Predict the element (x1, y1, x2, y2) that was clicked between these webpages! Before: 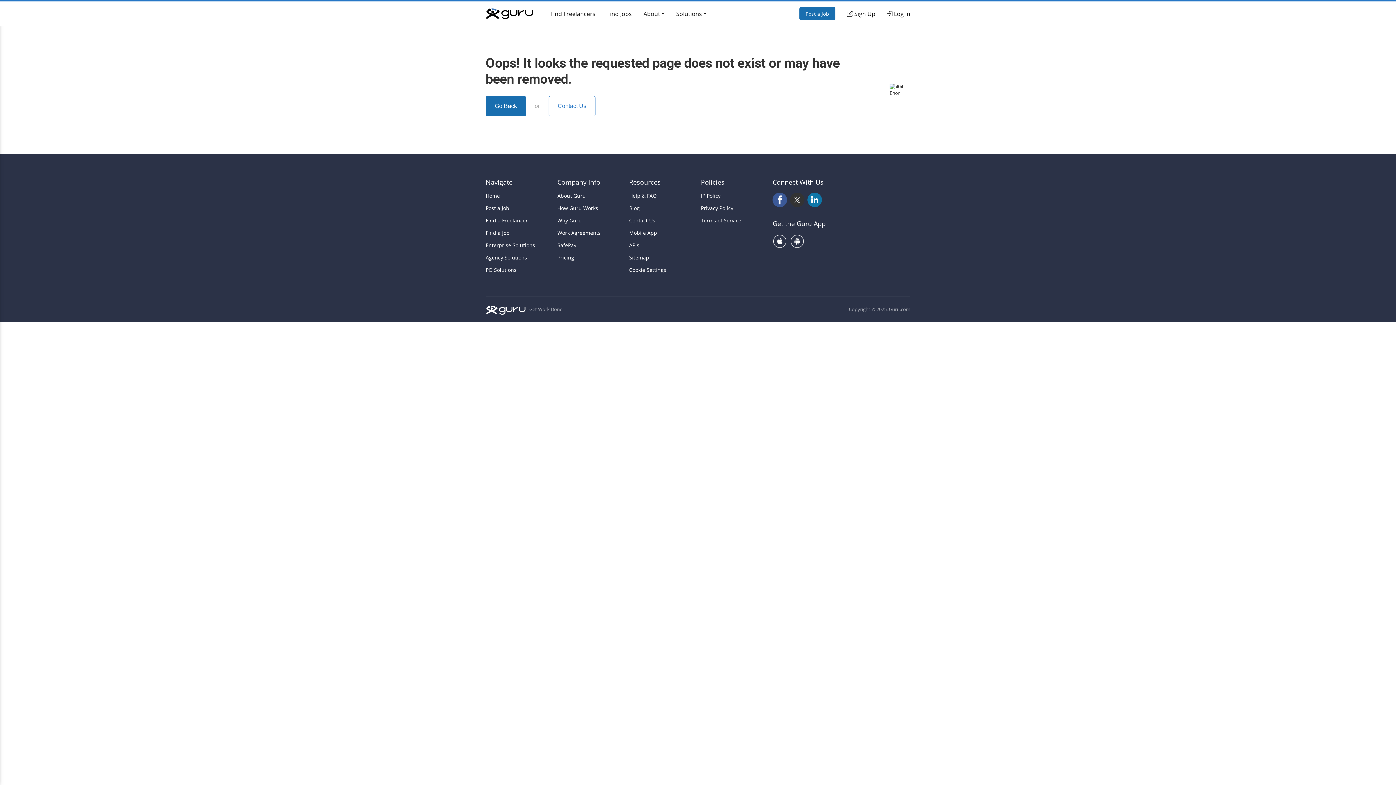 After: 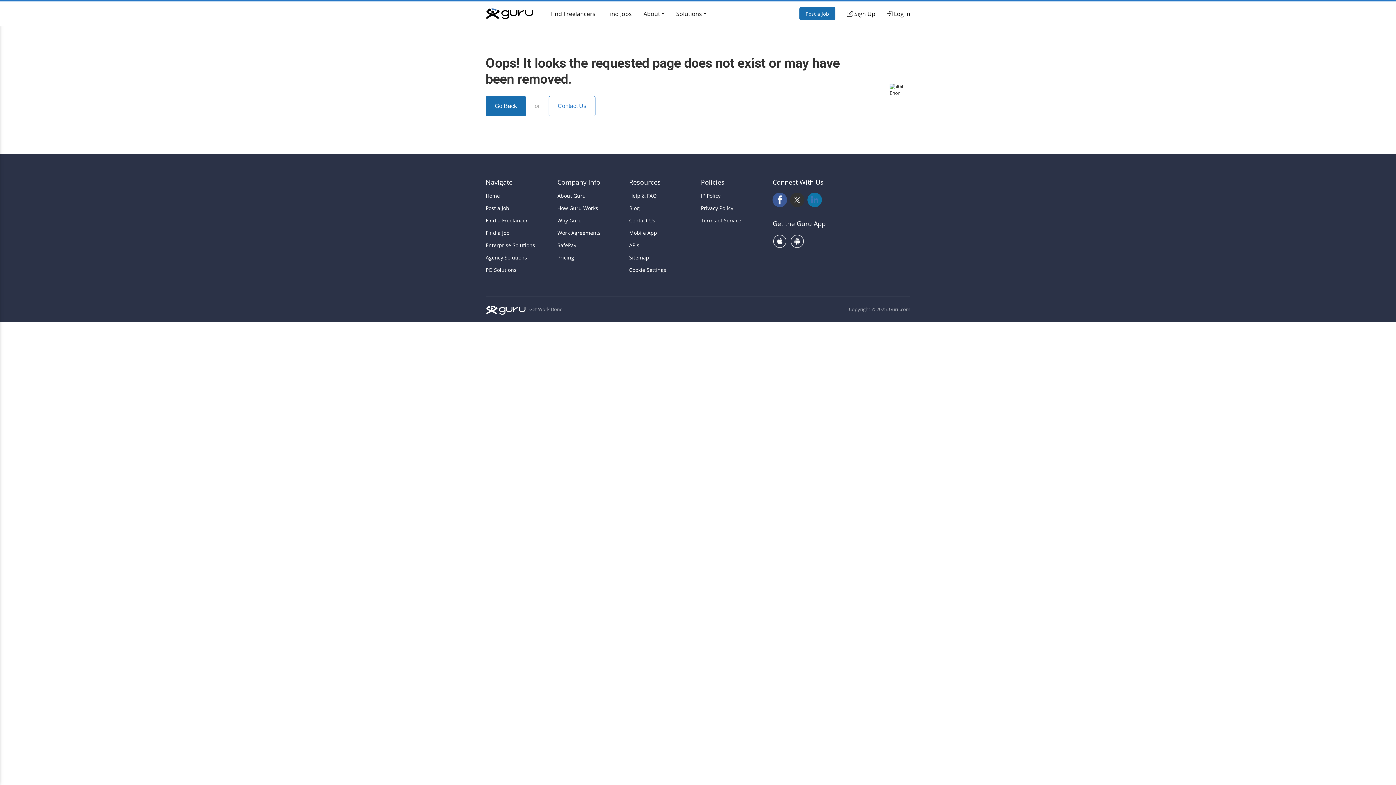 Action: bbox: (807, 192, 822, 207)